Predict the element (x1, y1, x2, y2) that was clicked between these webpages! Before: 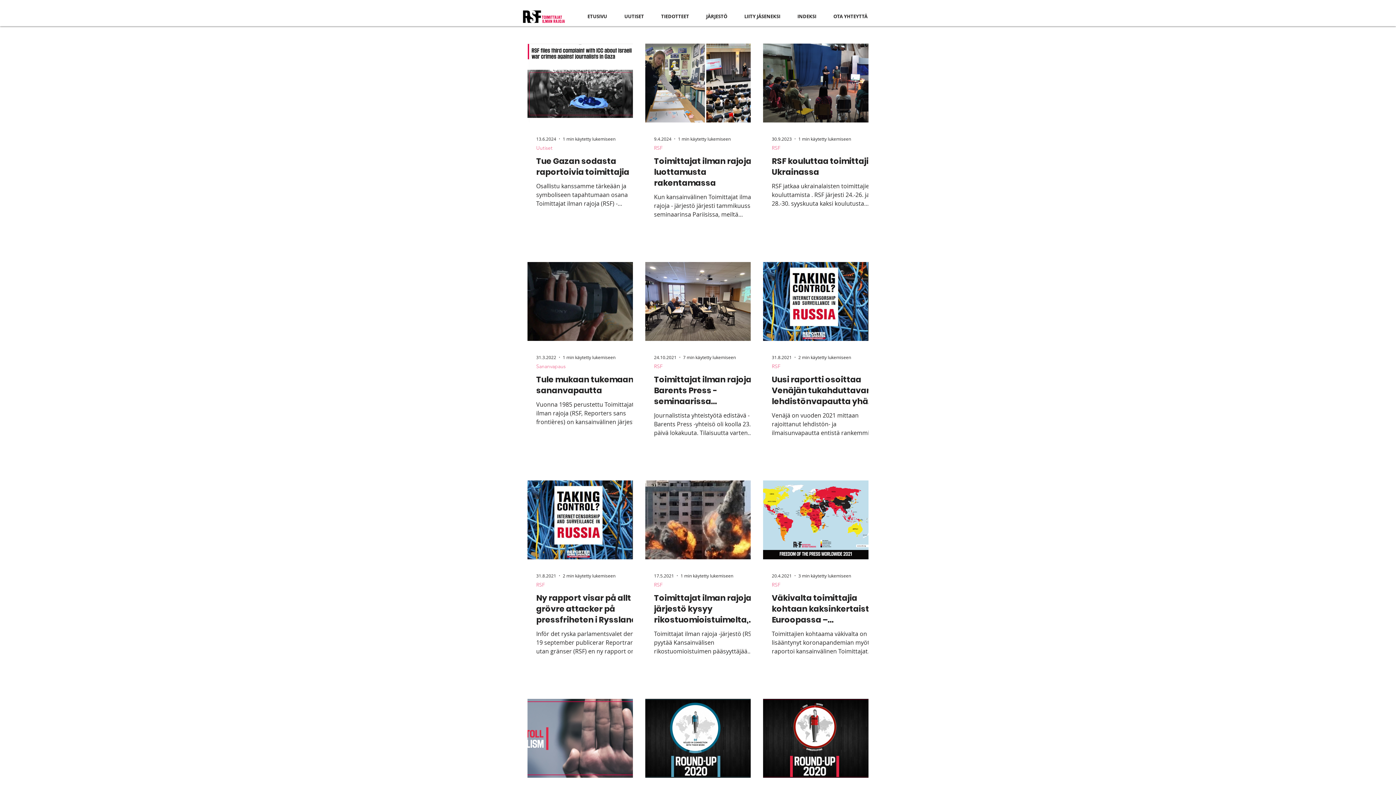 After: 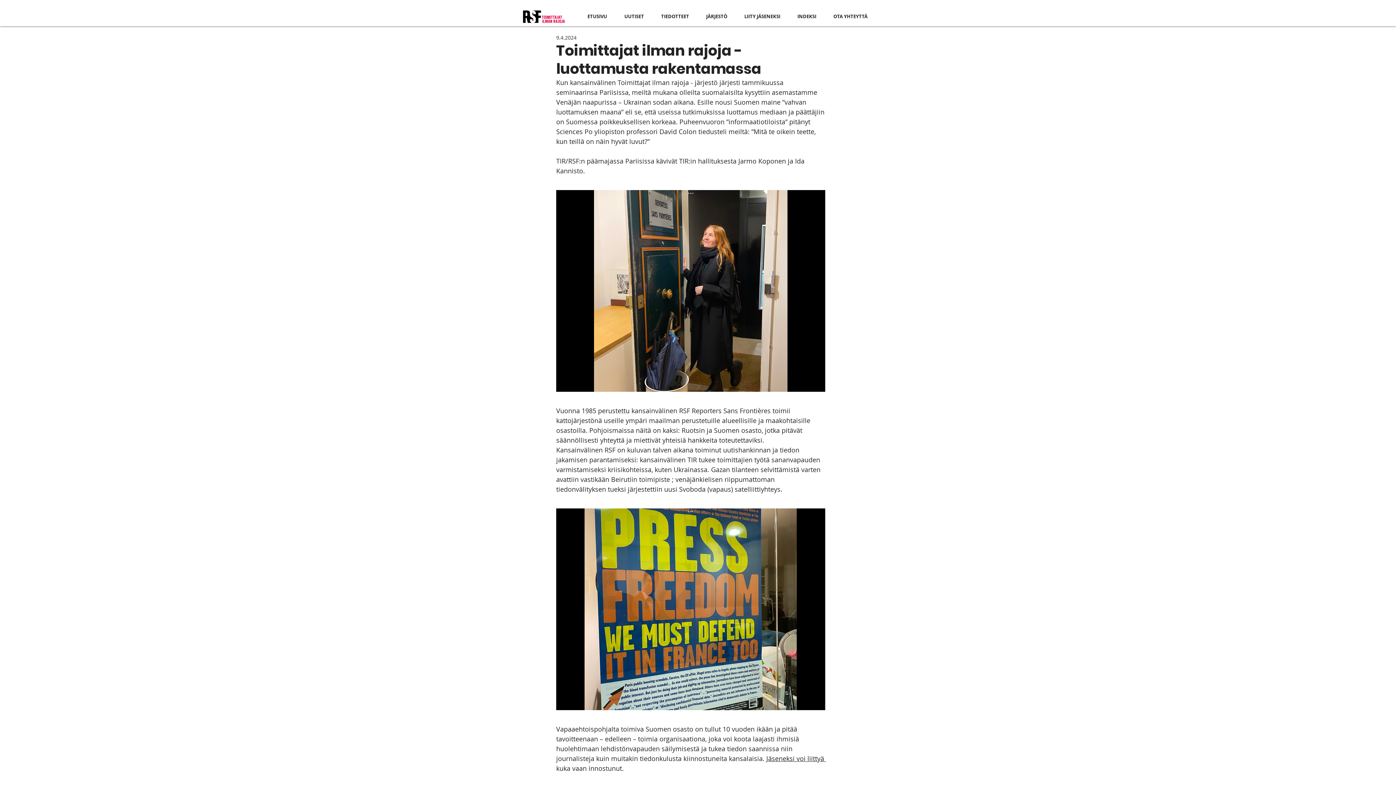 Action: label: Toimittajat ilman rajoja - luottamusta rakentamassa bbox: (654, 156, 759, 188)